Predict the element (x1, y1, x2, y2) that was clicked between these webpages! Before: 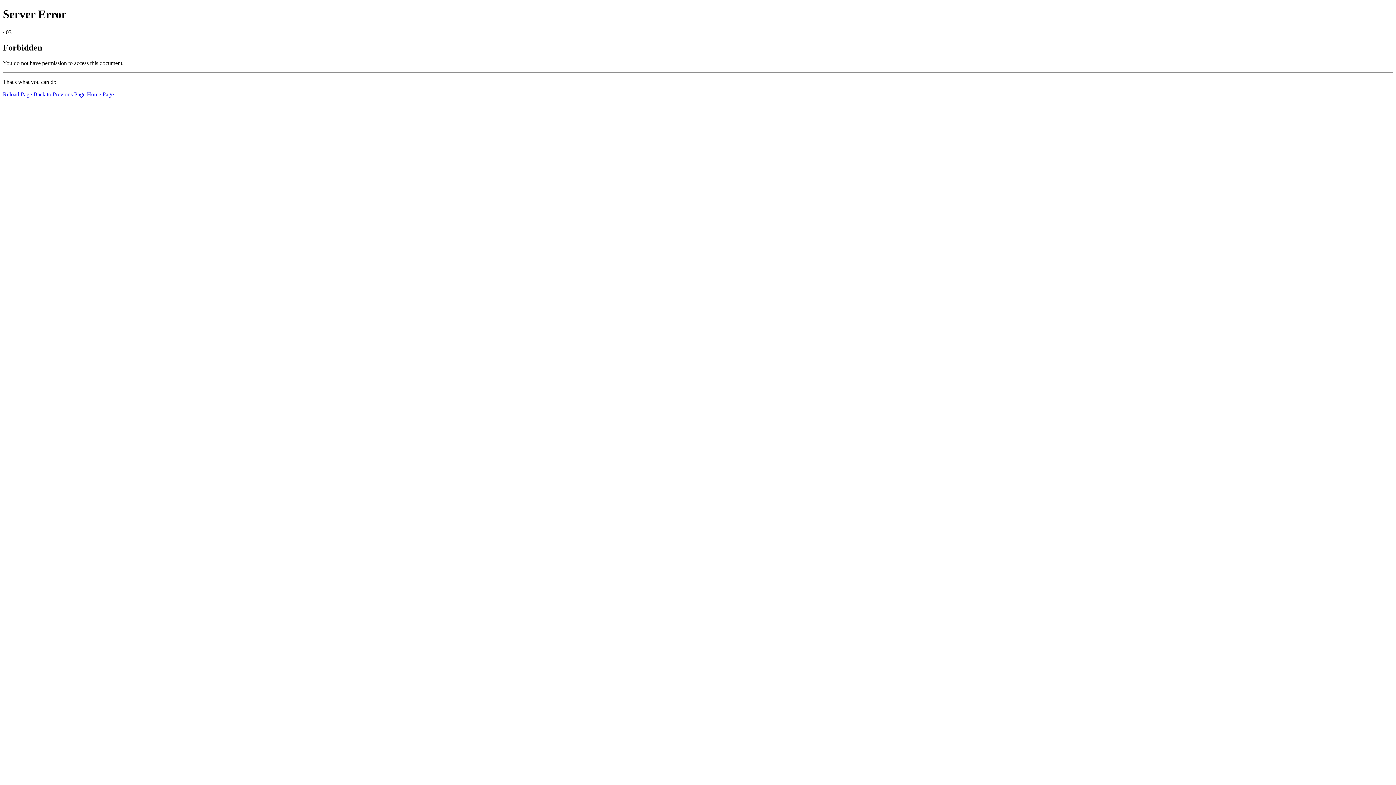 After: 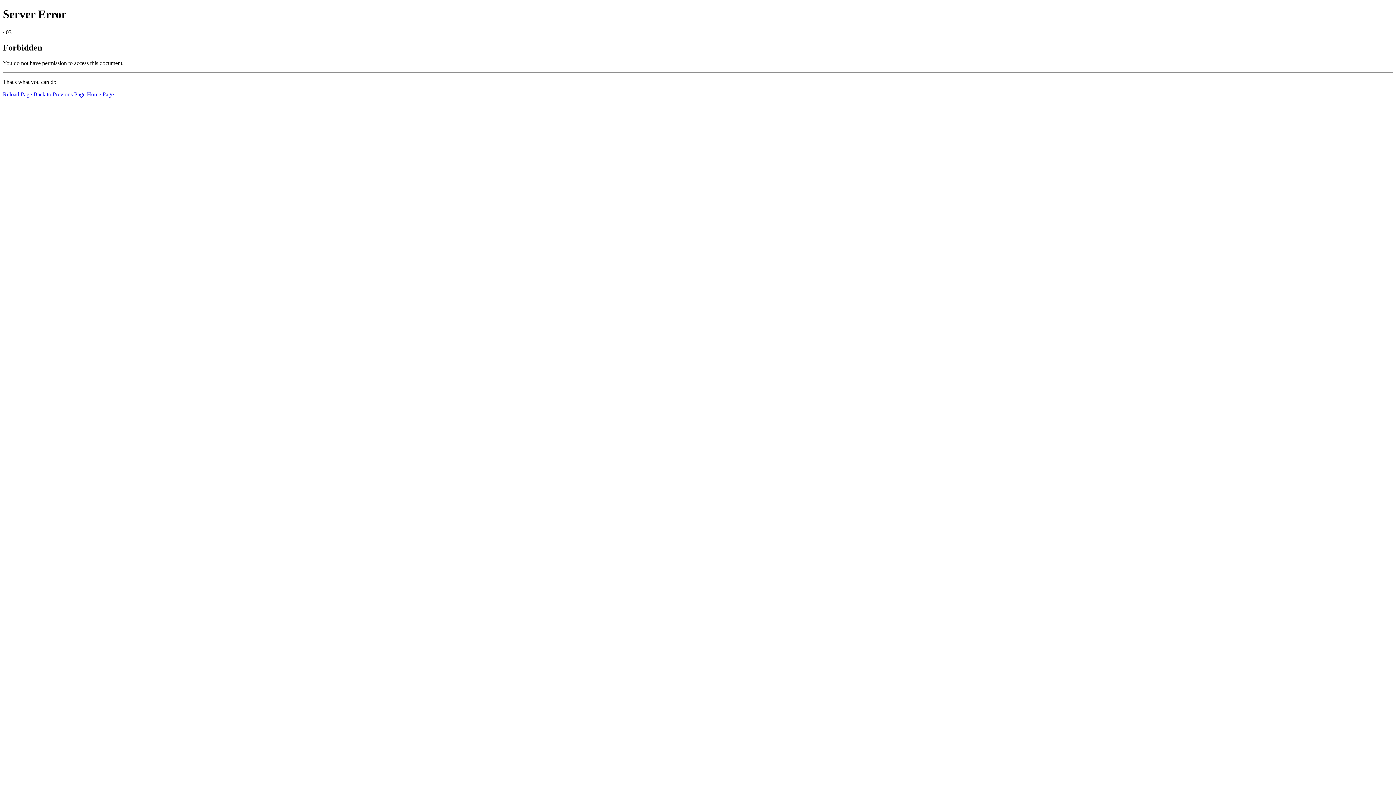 Action: label: Home Page bbox: (86, 91, 113, 97)